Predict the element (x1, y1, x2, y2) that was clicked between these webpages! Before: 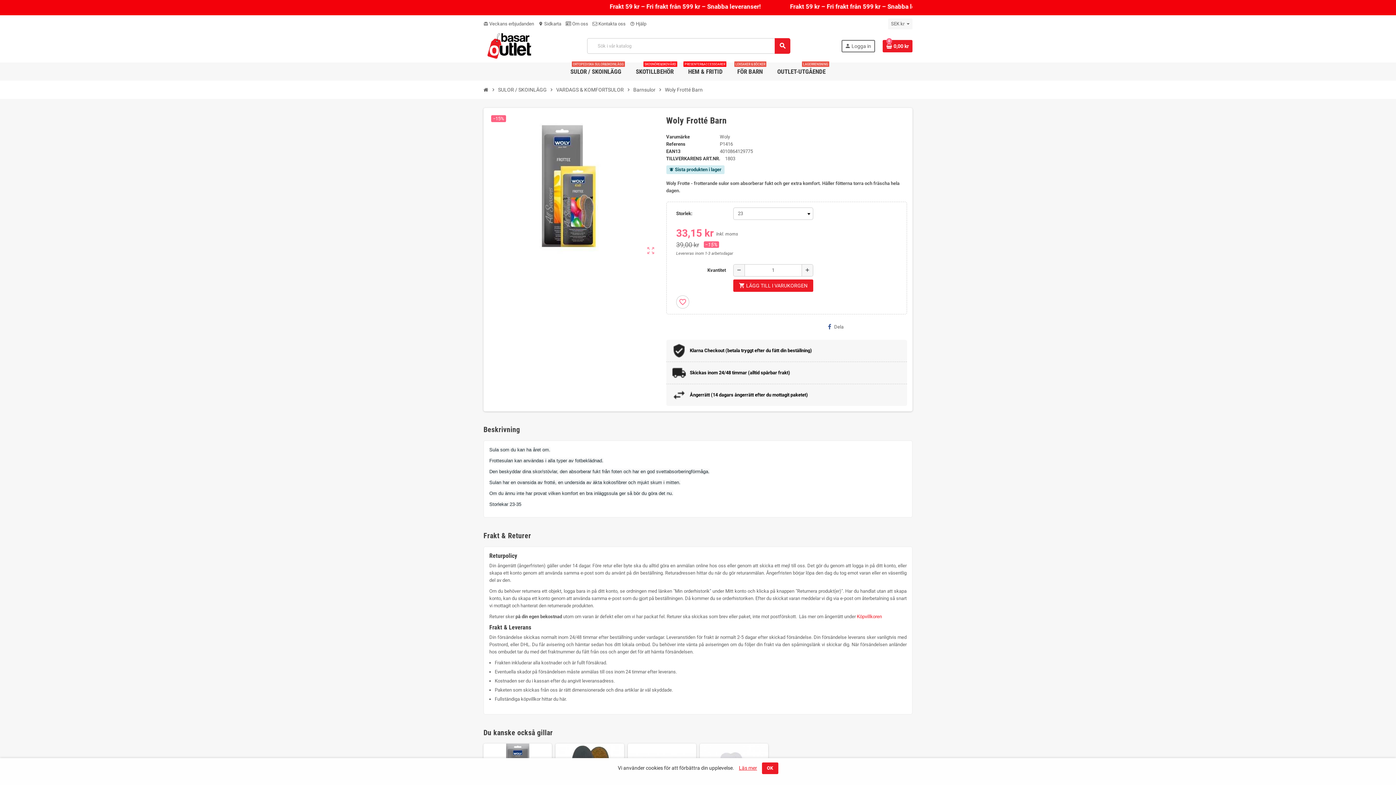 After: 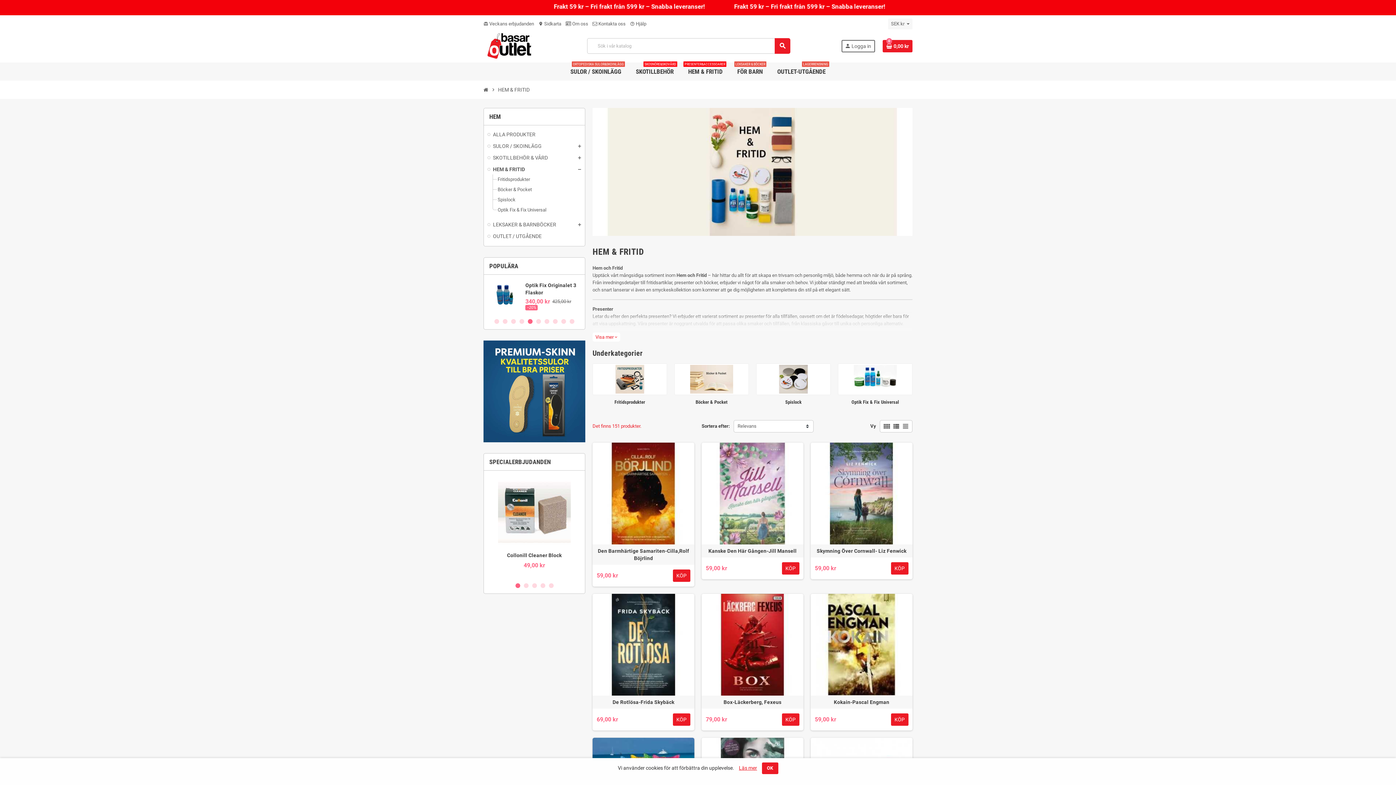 Action: bbox: (682, 62, 728, 80) label: HEM & FRITID
PRESENTER&ACCESSOARER